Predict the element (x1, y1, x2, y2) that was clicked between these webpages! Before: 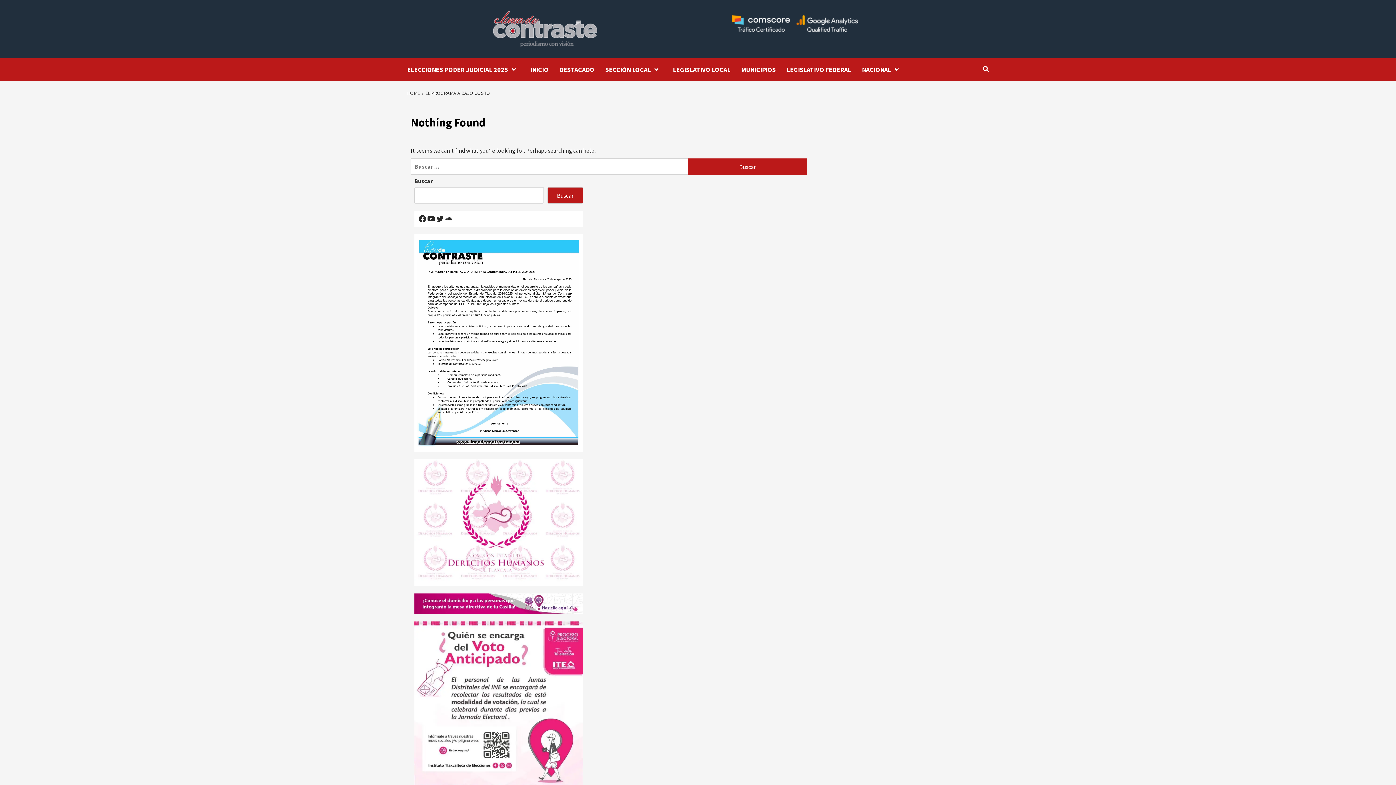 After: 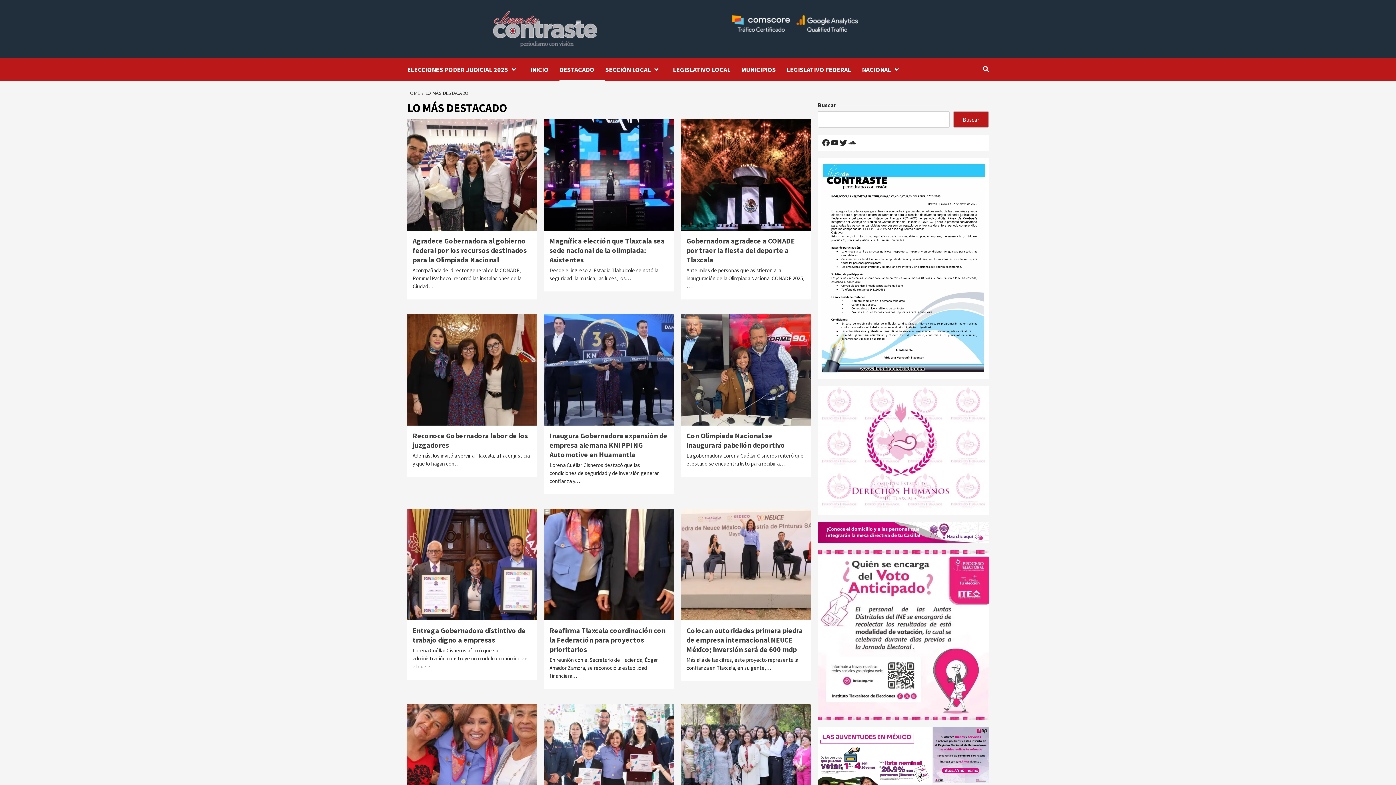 Action: label: DESTACADO bbox: (559, 58, 605, 81)